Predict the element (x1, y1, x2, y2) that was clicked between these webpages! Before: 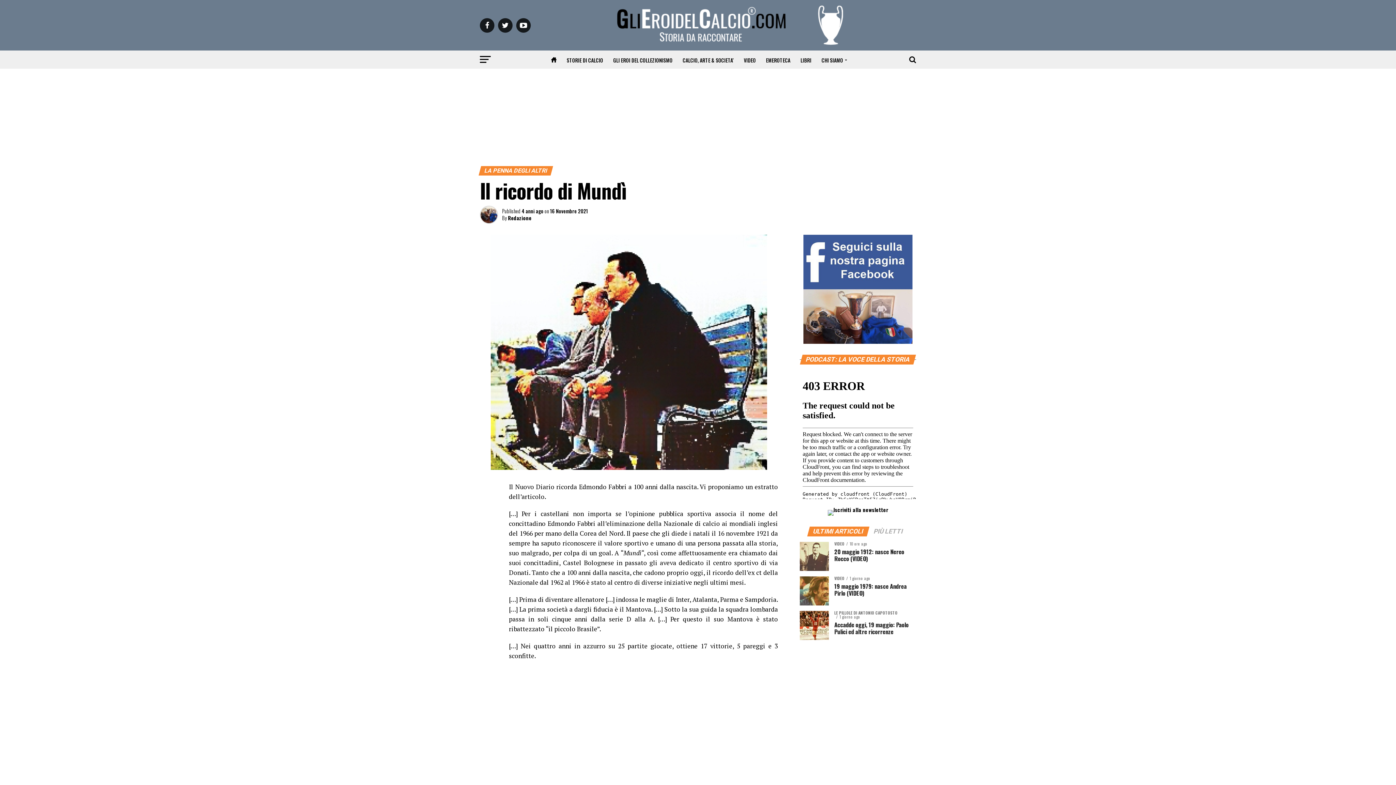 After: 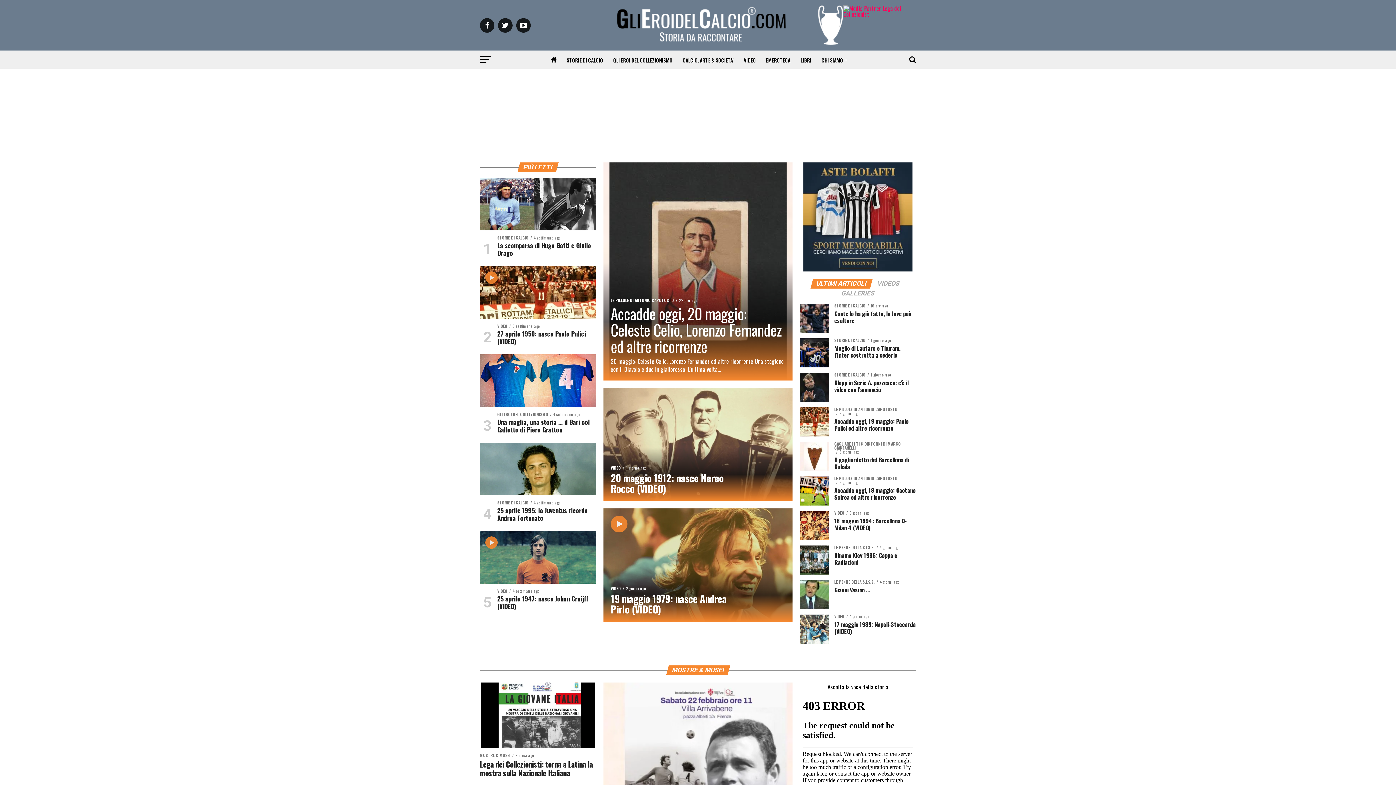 Action: label: CHI SIAMO bbox: (817, 51, 849, 69)